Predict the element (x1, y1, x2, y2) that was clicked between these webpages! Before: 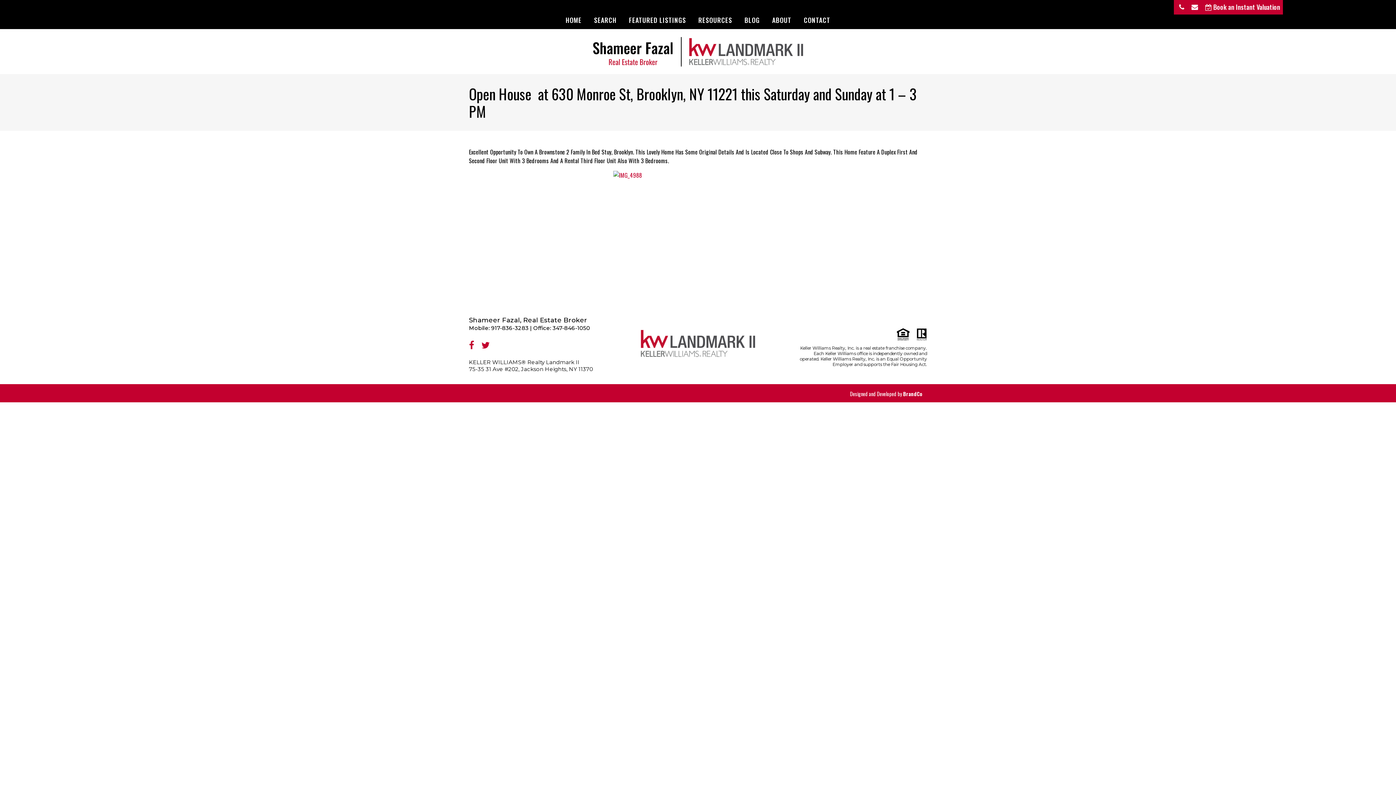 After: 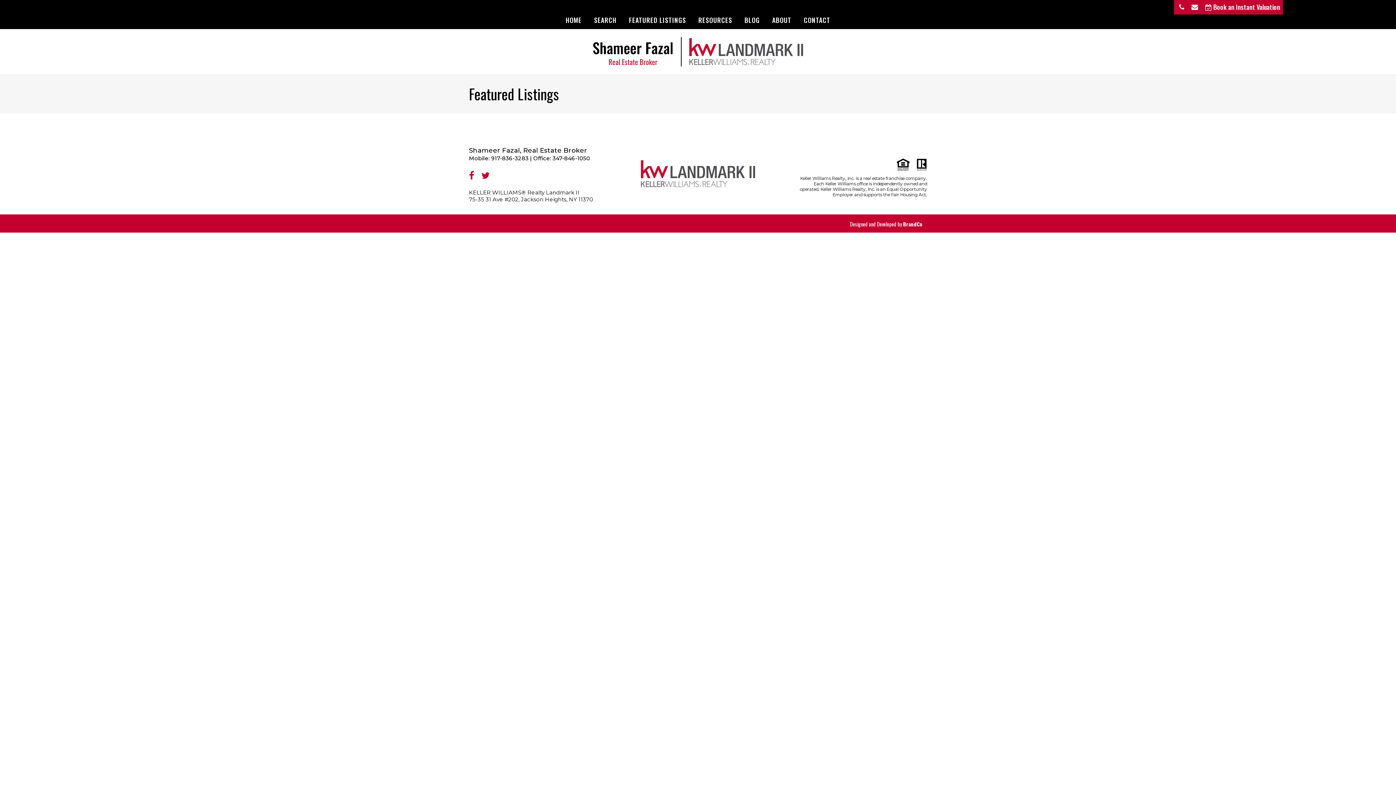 Action: label: FEATURED LISTINGS bbox: (622, 13, 692, 29)